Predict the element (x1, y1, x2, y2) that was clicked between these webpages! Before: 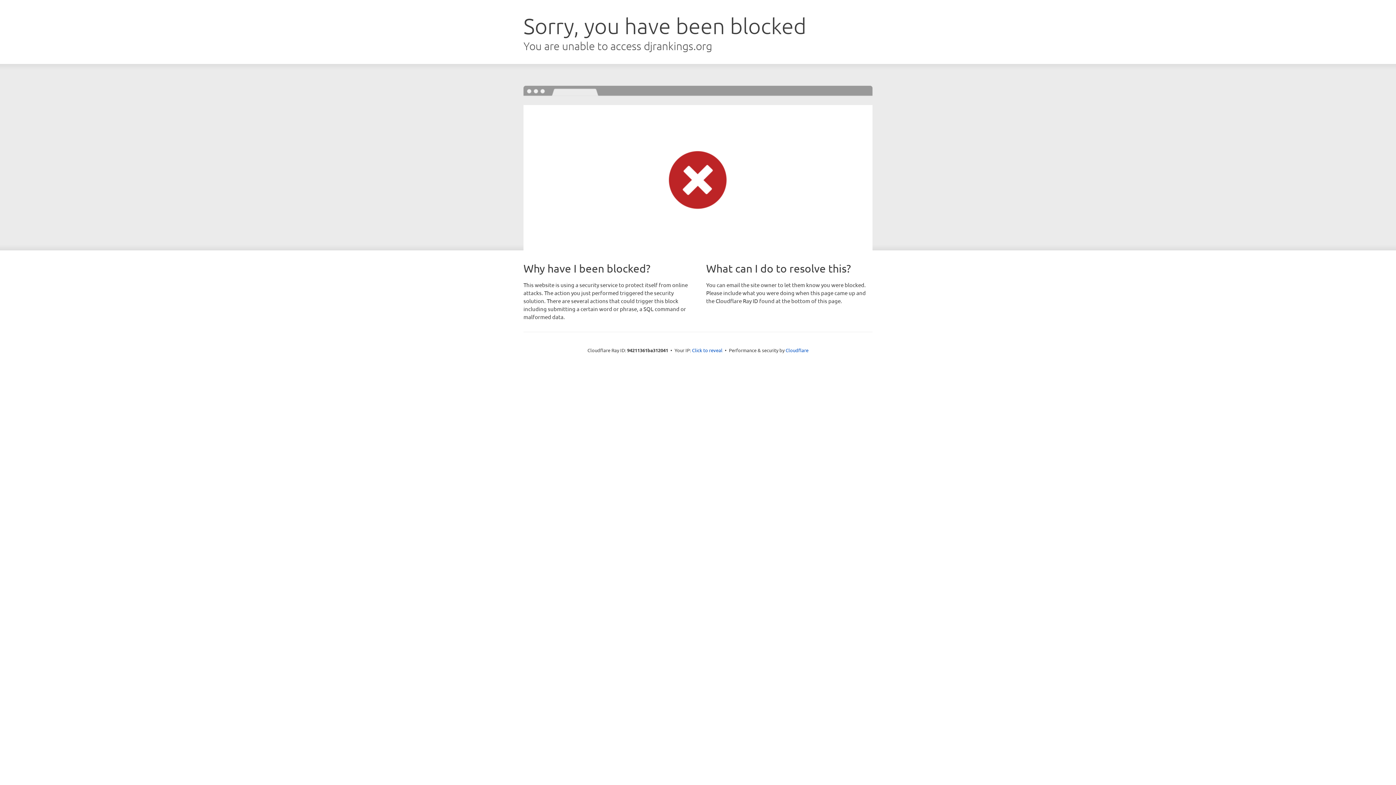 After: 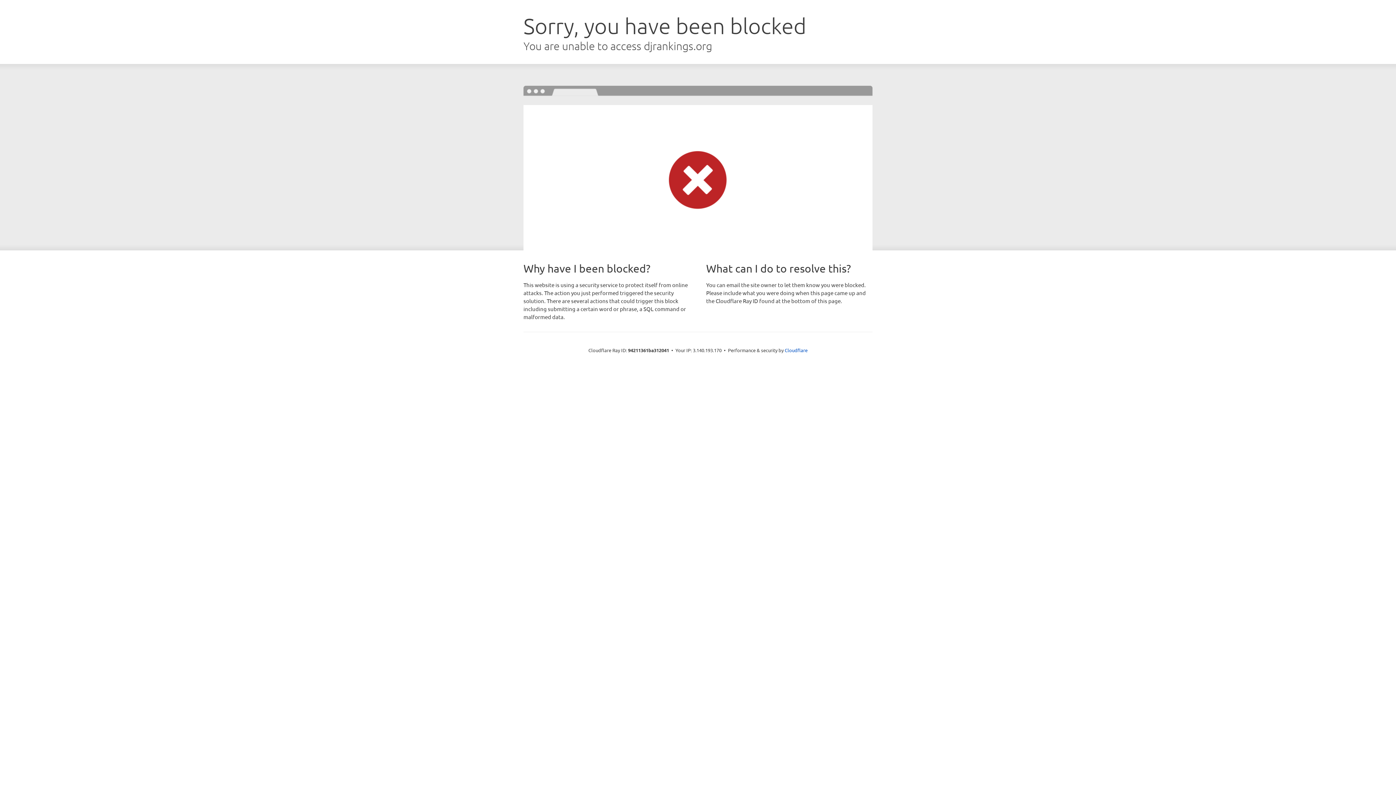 Action: bbox: (692, 346, 722, 353) label: Click to reveal